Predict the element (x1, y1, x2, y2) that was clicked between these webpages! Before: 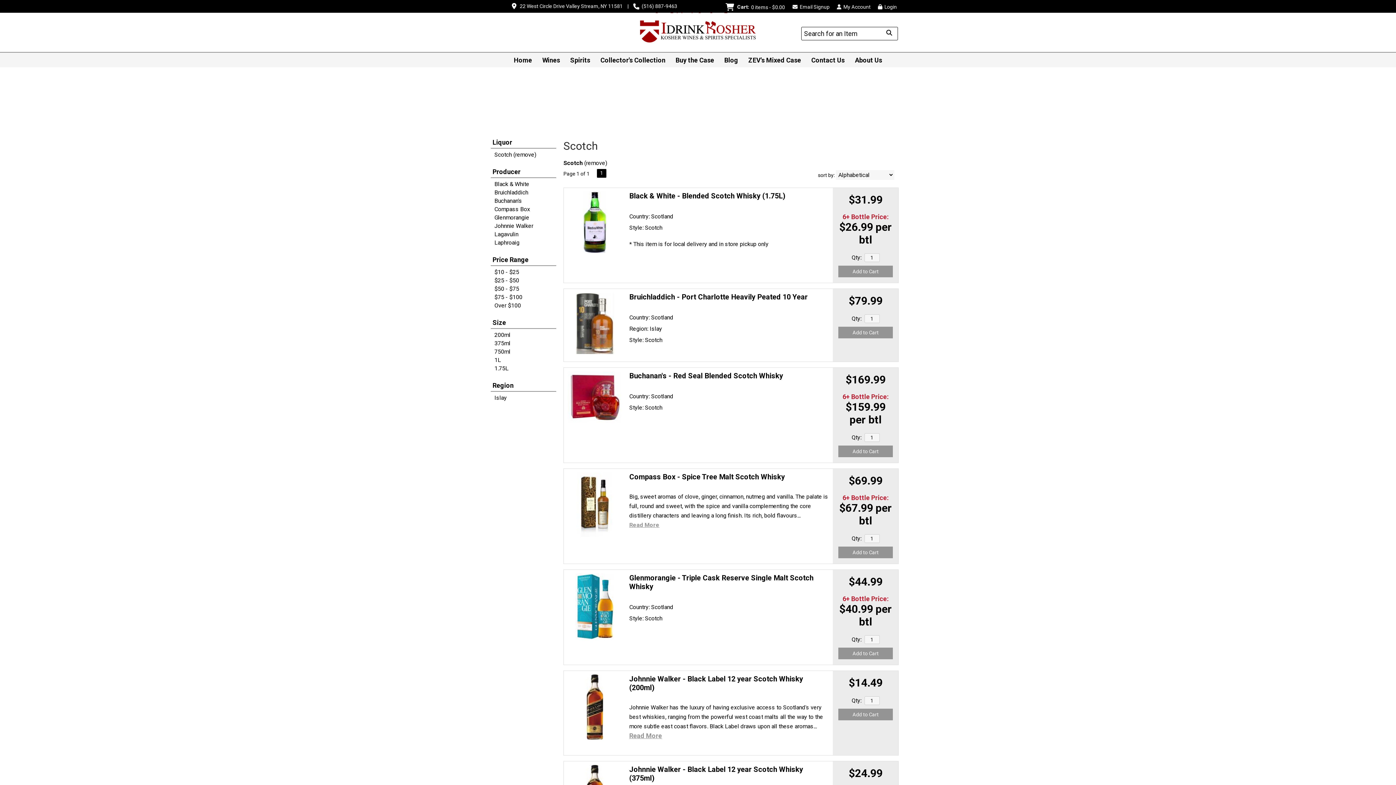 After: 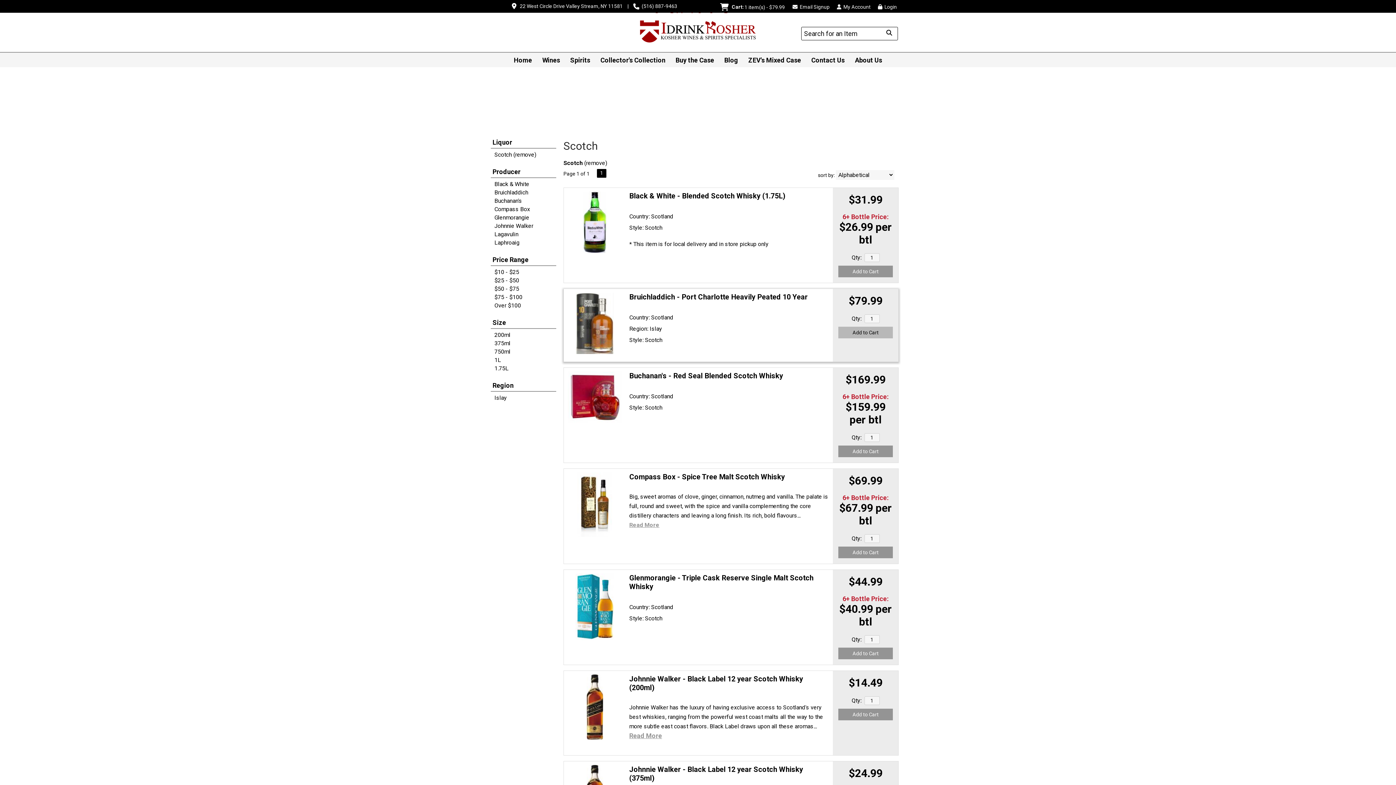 Action: bbox: (838, 326, 893, 338) label: Add to Cart